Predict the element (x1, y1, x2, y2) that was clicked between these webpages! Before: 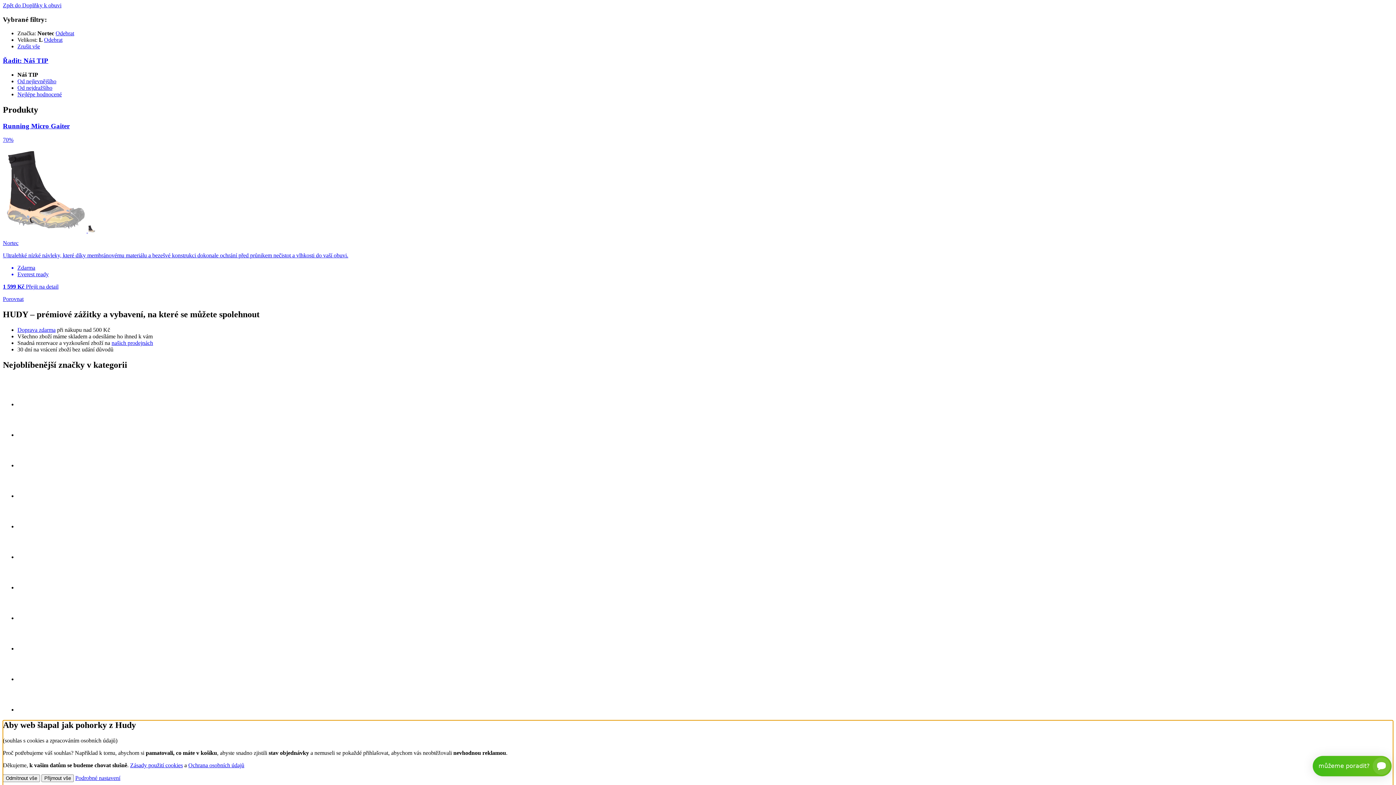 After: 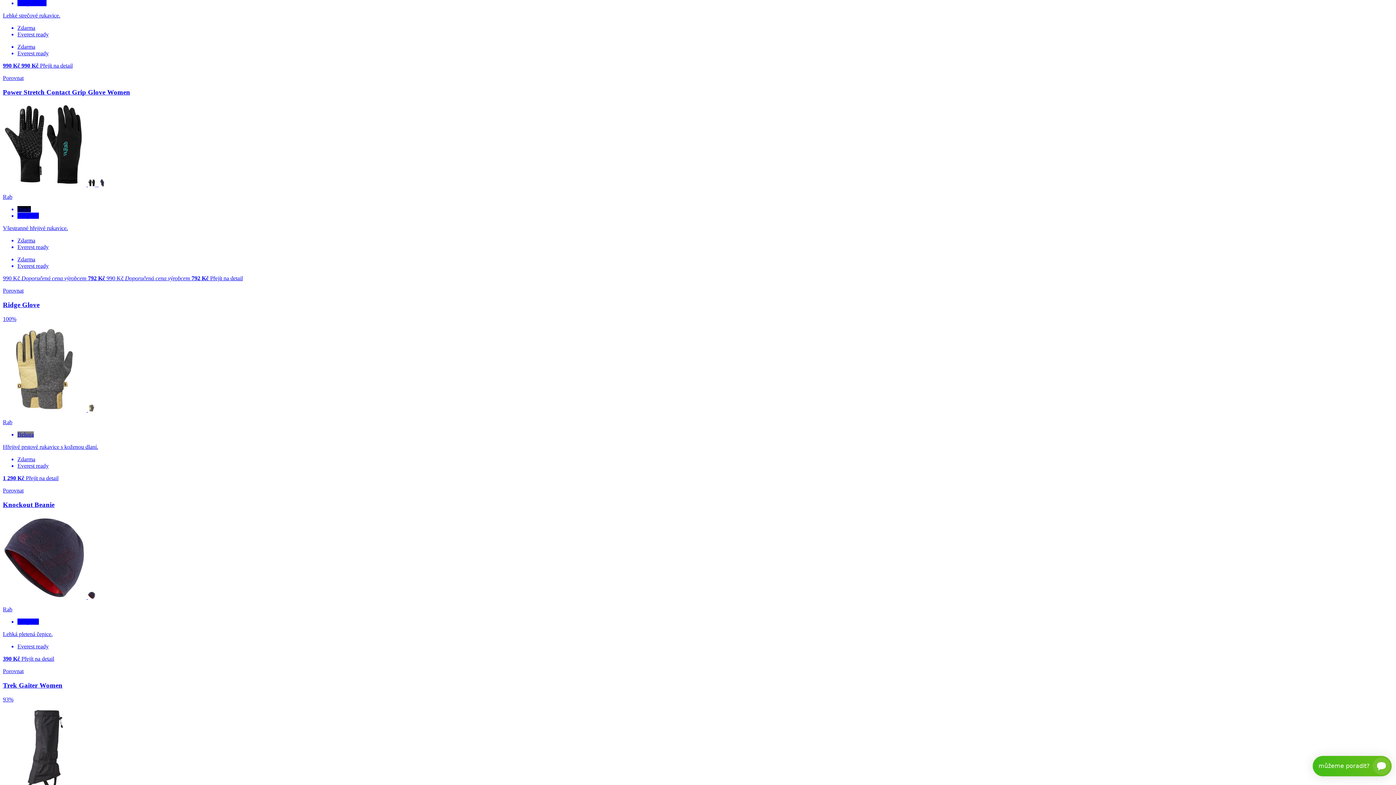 Action: bbox: (17, 584, 75, 590)